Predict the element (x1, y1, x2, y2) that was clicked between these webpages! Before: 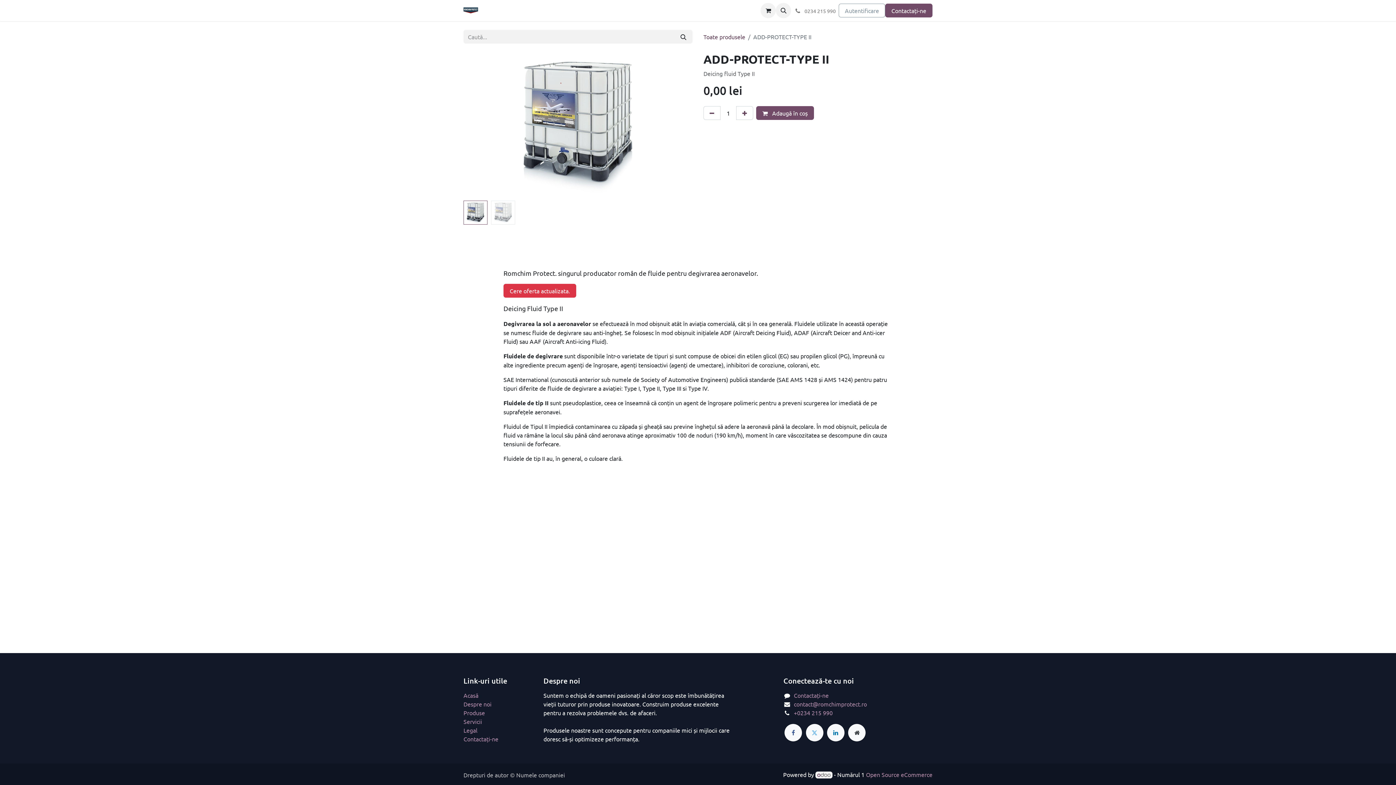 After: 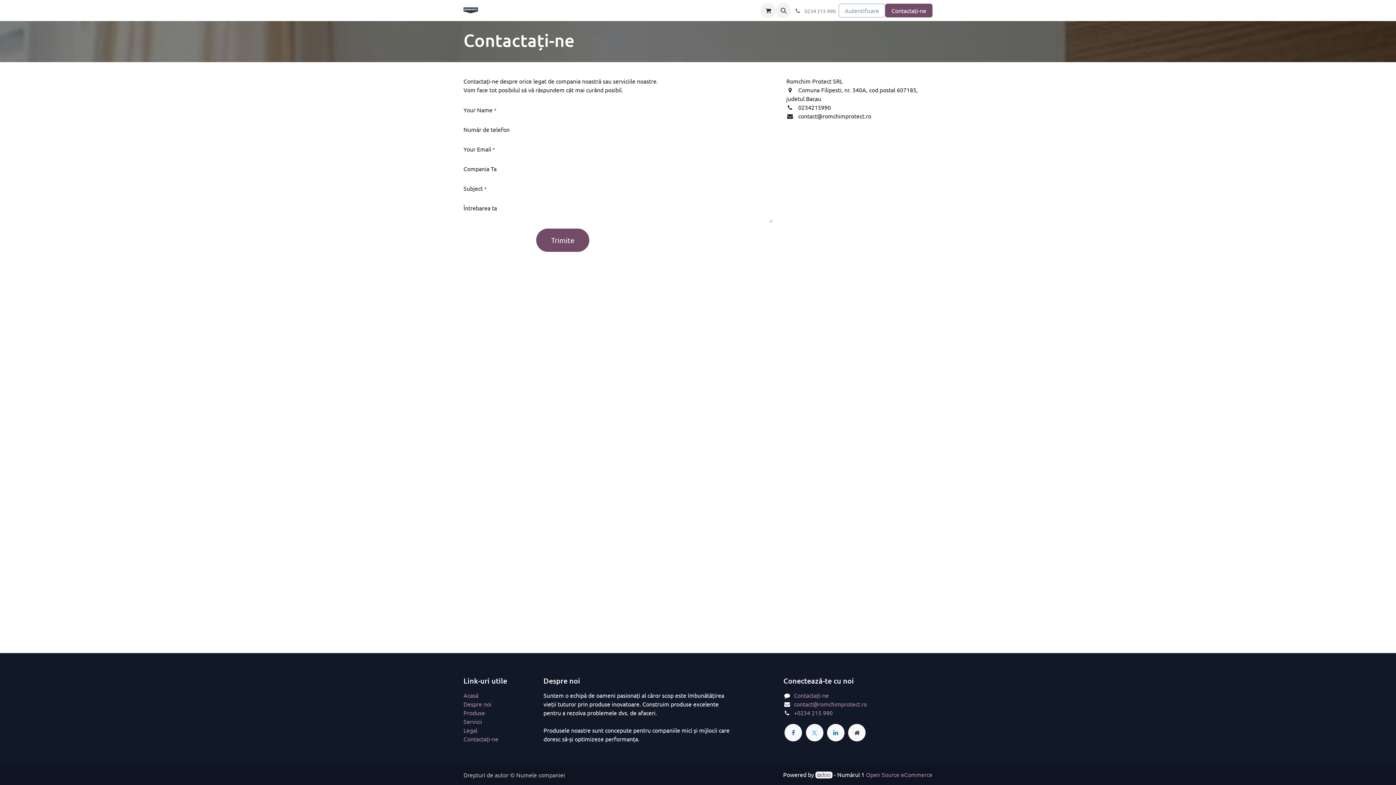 Action: bbox: (503, 284, 576, 297) label: Cere oferta actualizata.